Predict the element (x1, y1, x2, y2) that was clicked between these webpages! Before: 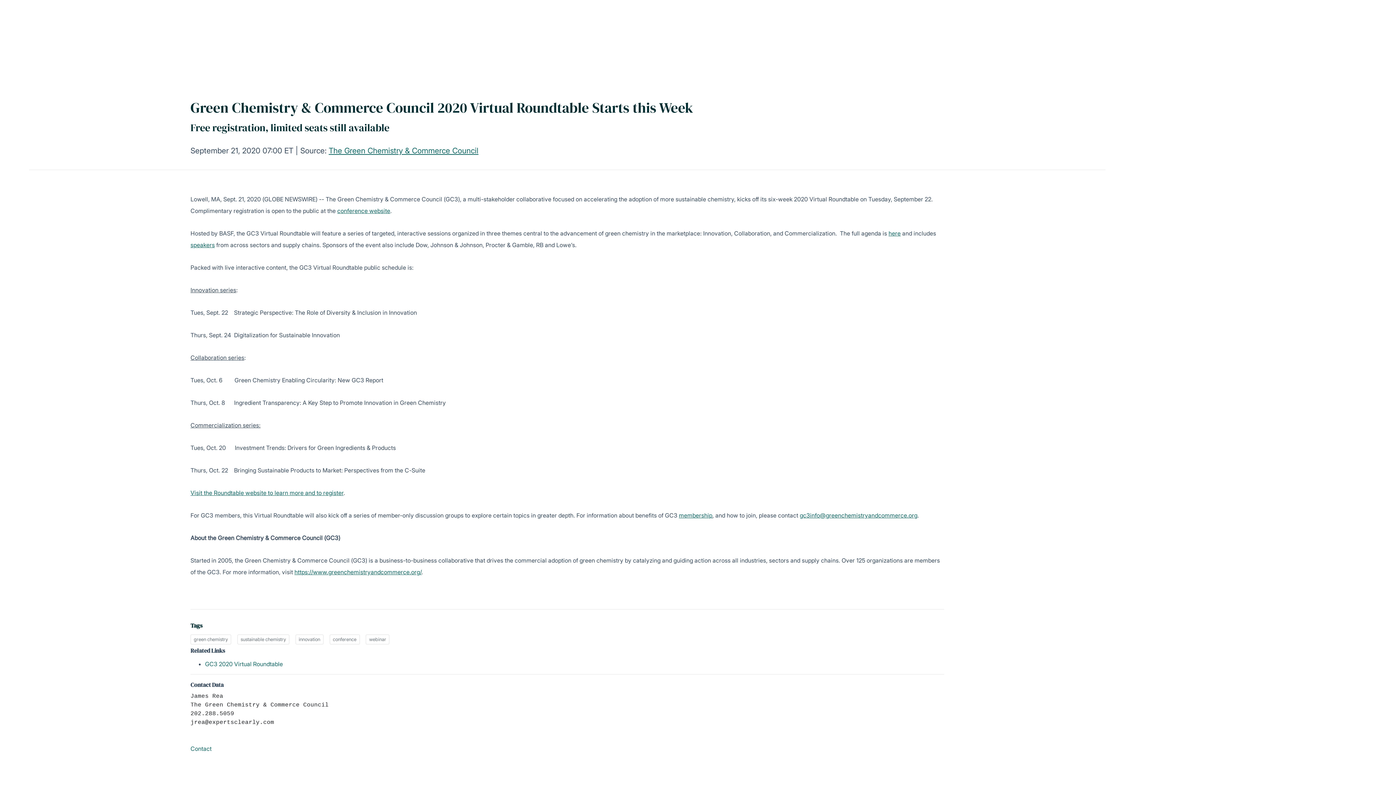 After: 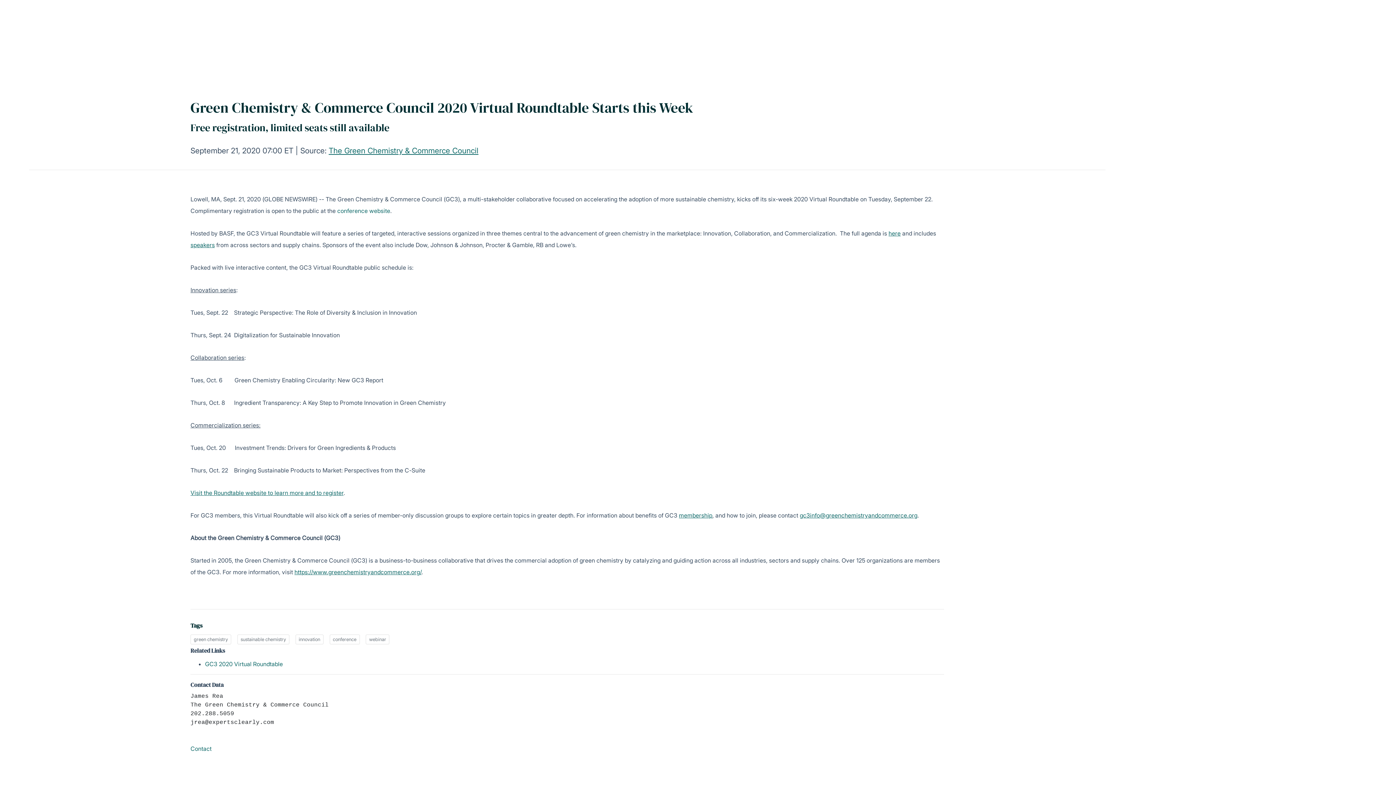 Action: bbox: (337, 207, 390, 214) label: conference website